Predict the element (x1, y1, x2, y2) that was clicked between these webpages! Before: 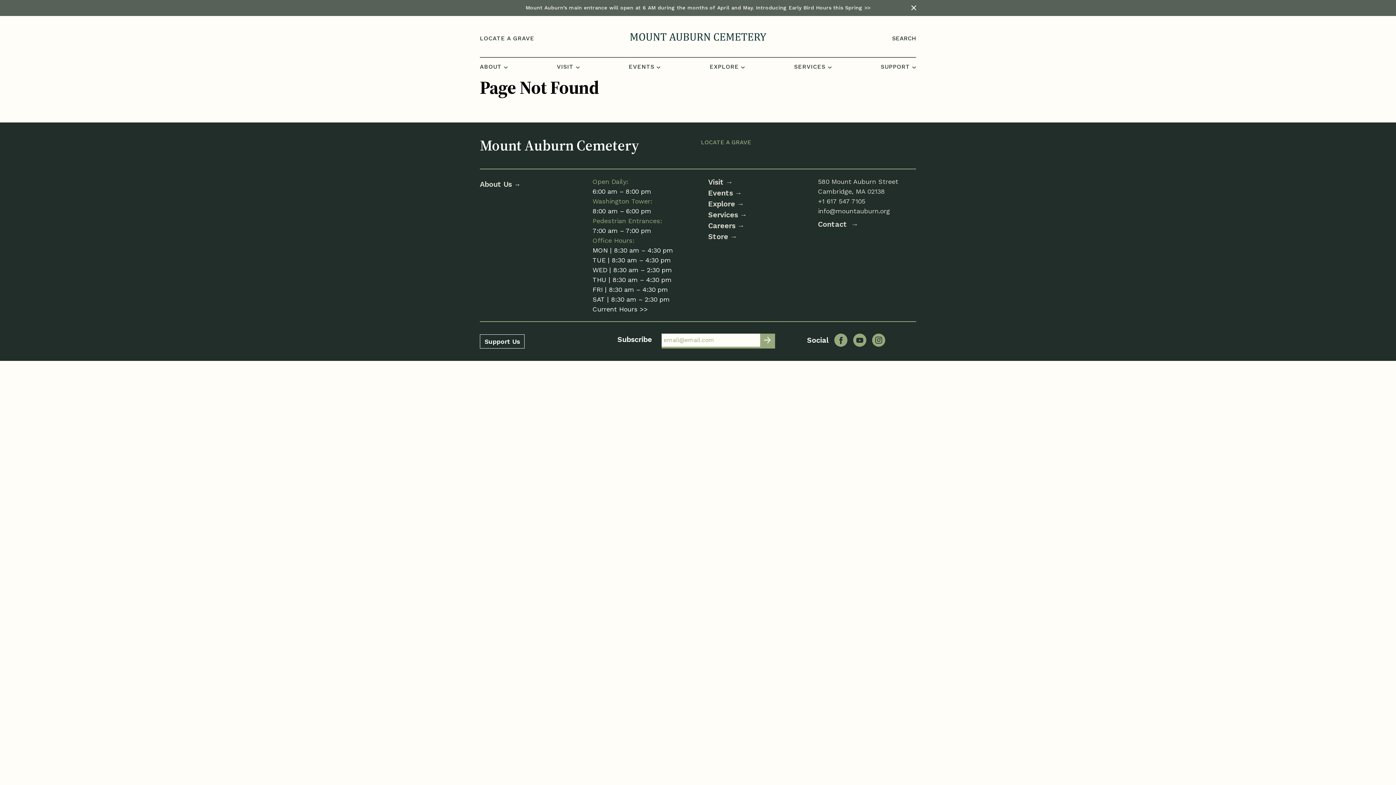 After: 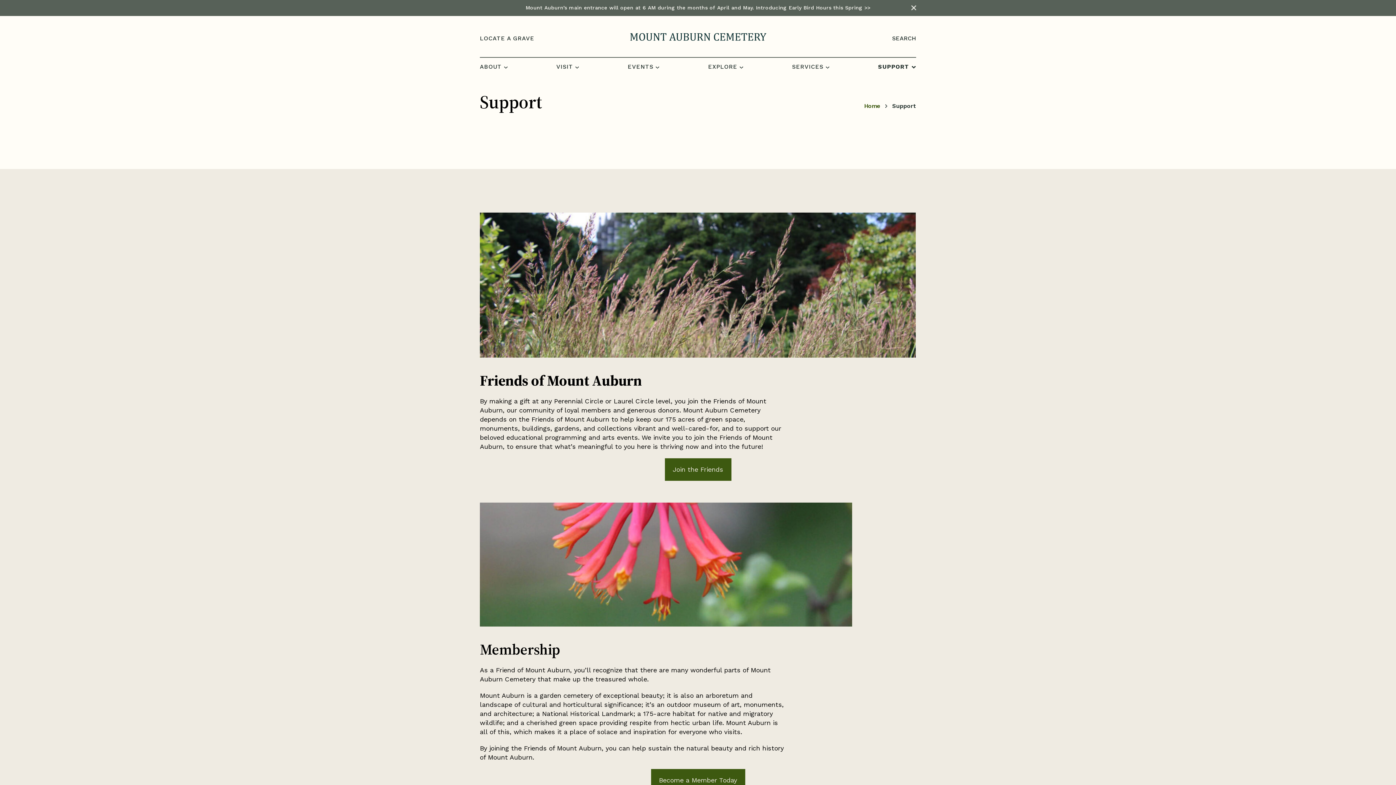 Action: bbox: (880, 62, 916, 71) label: SUPPORT 